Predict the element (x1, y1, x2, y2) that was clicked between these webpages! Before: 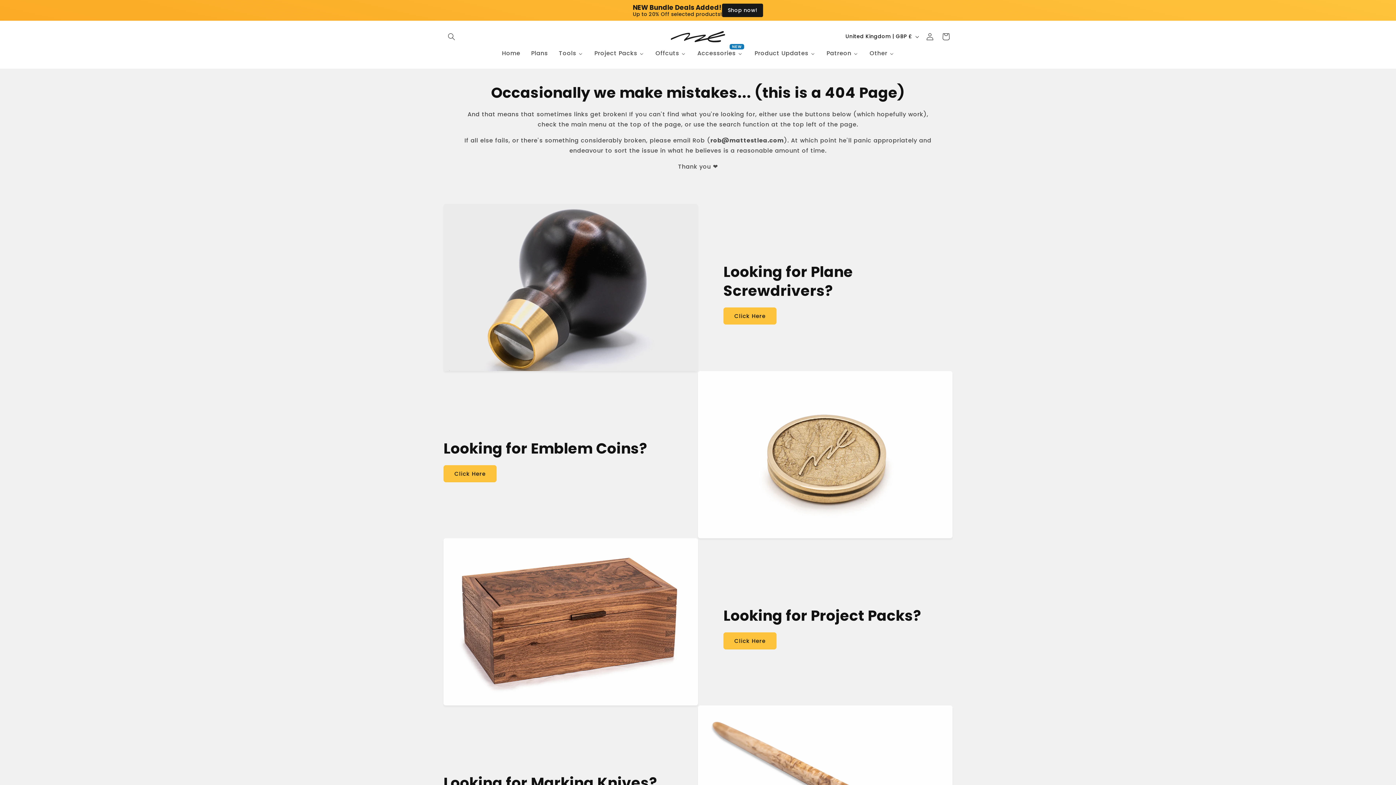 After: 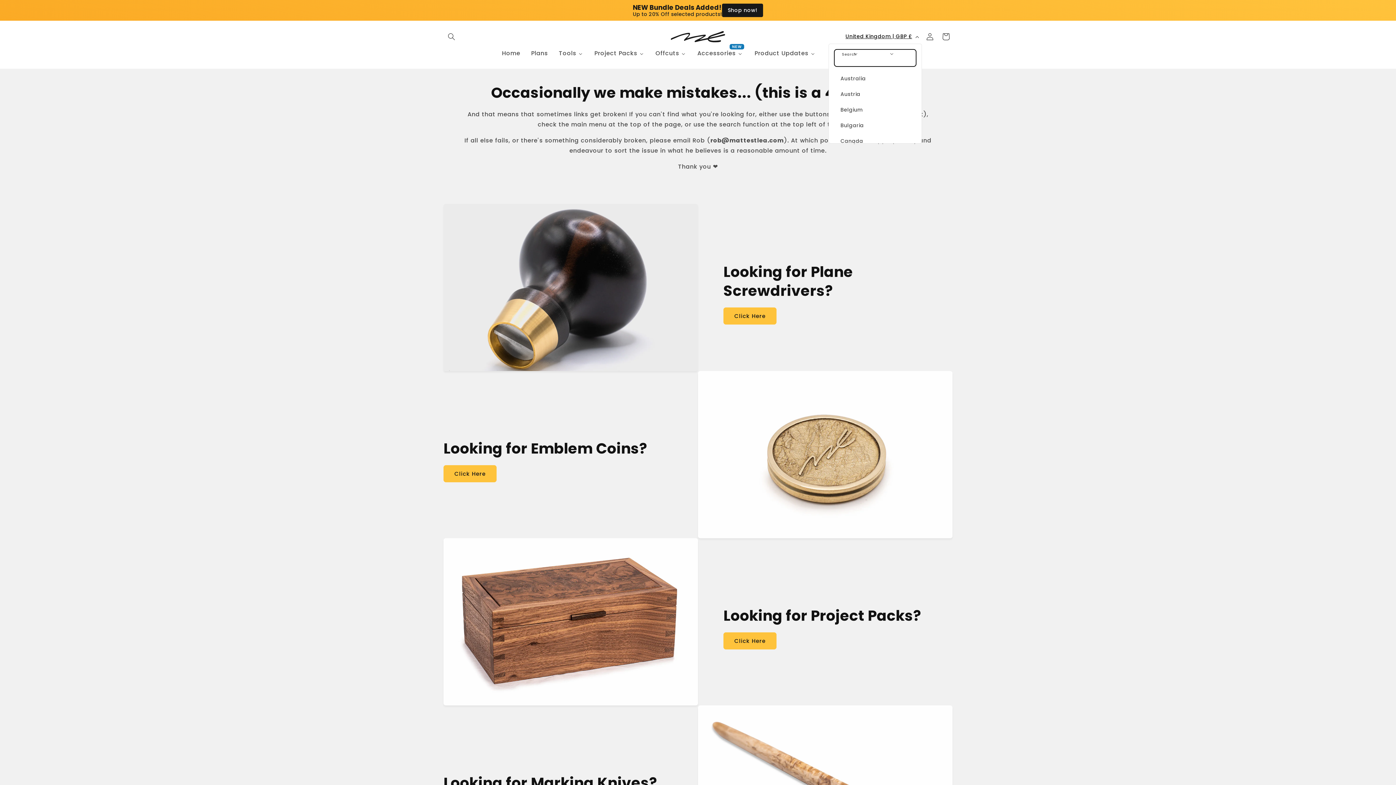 Action: bbox: (841, 29, 922, 43) label: United Kingdom | GBP £